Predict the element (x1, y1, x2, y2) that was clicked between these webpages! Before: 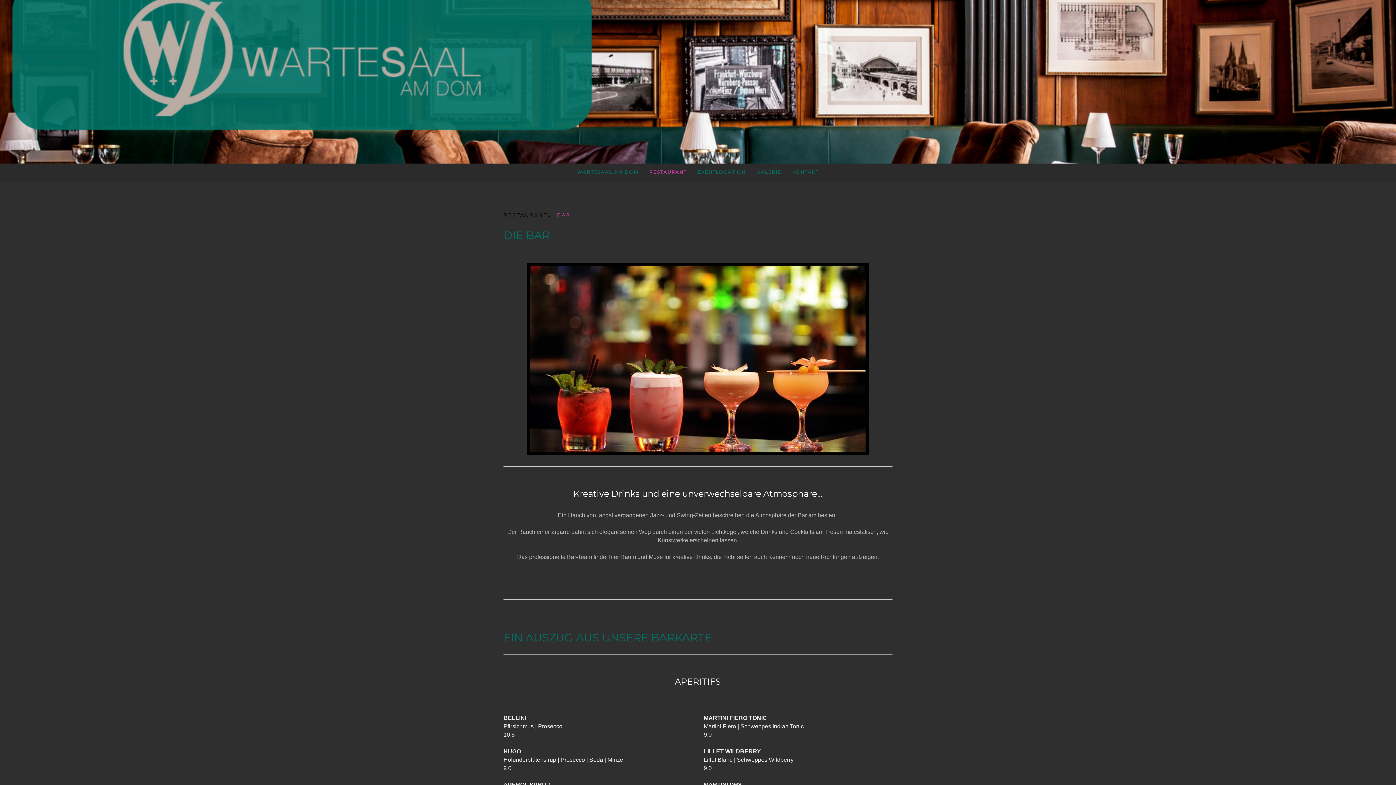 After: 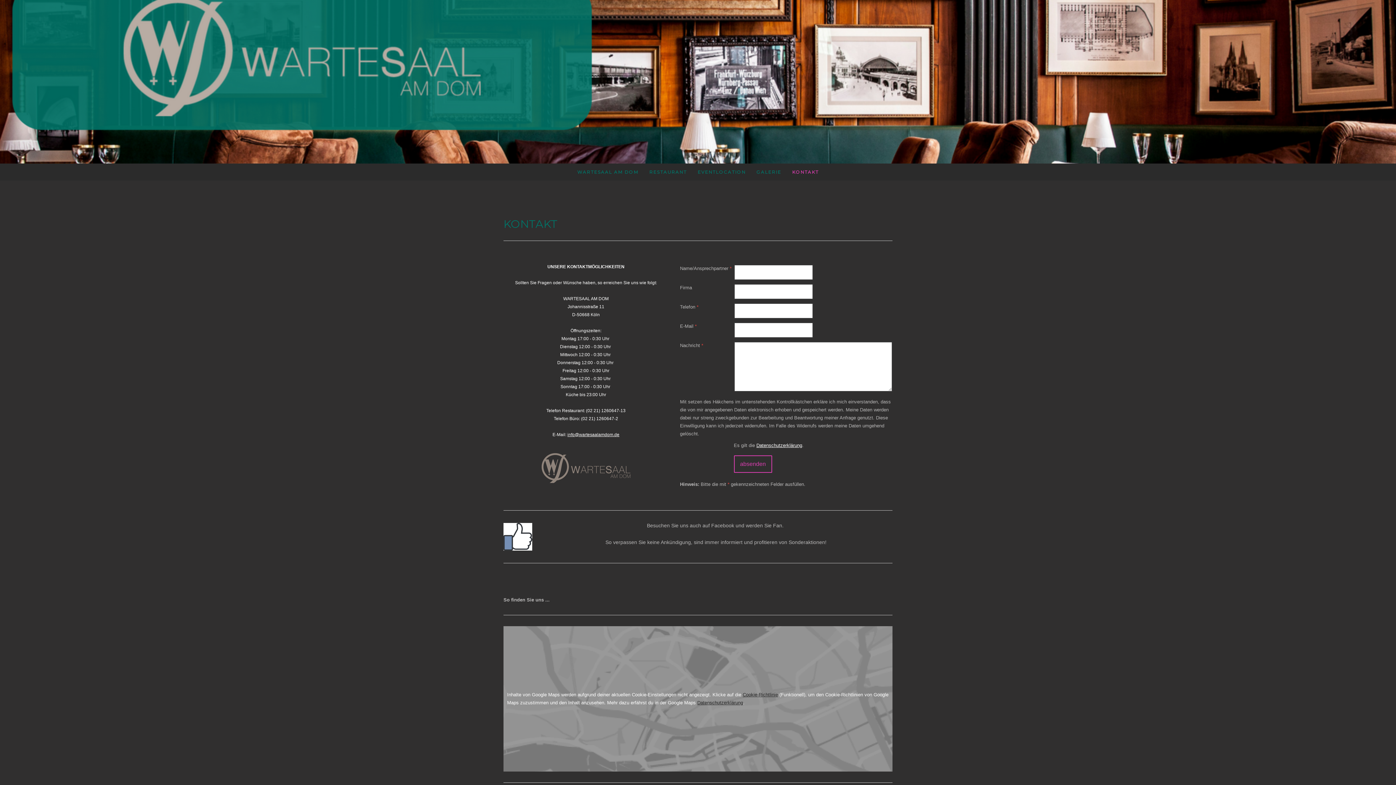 Action: label: KONTAKT bbox: (786, 163, 824, 180)